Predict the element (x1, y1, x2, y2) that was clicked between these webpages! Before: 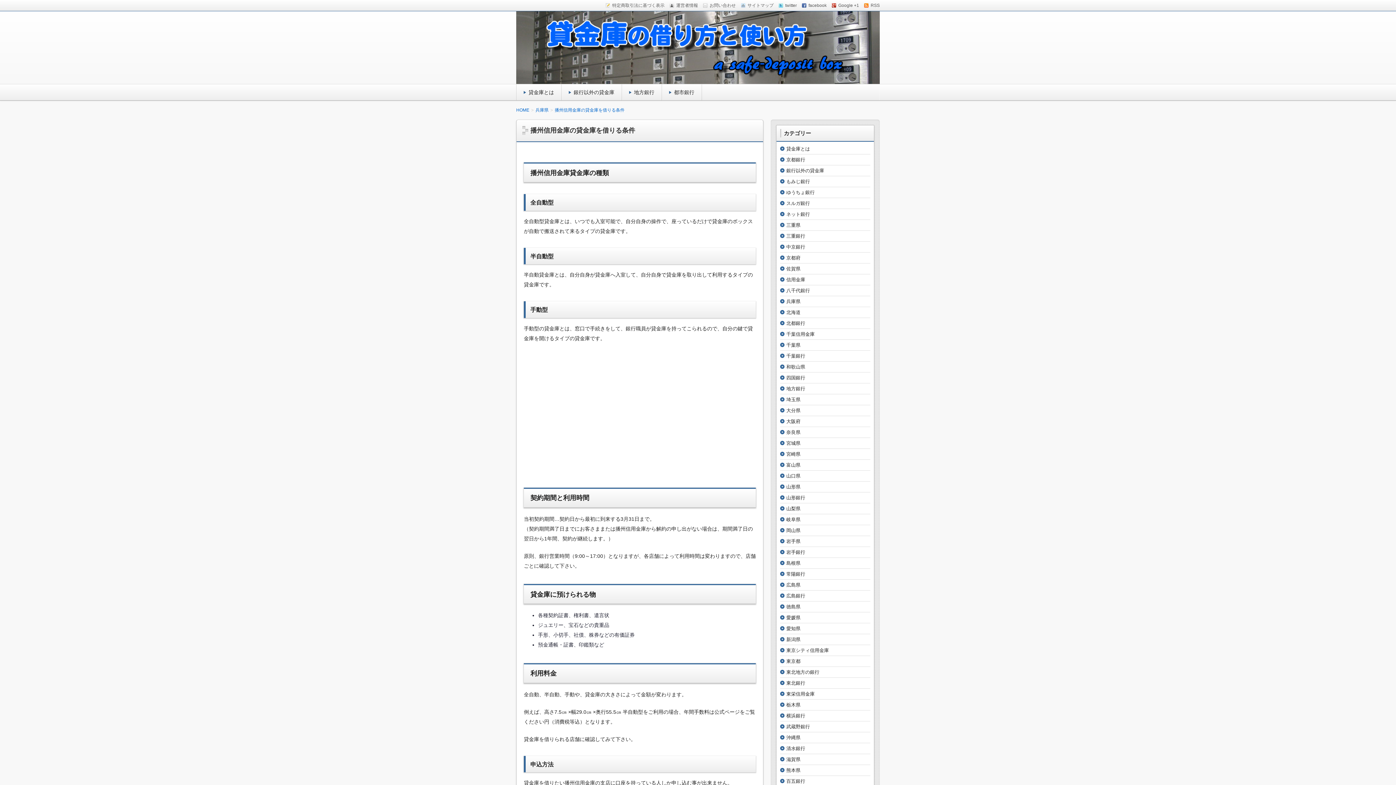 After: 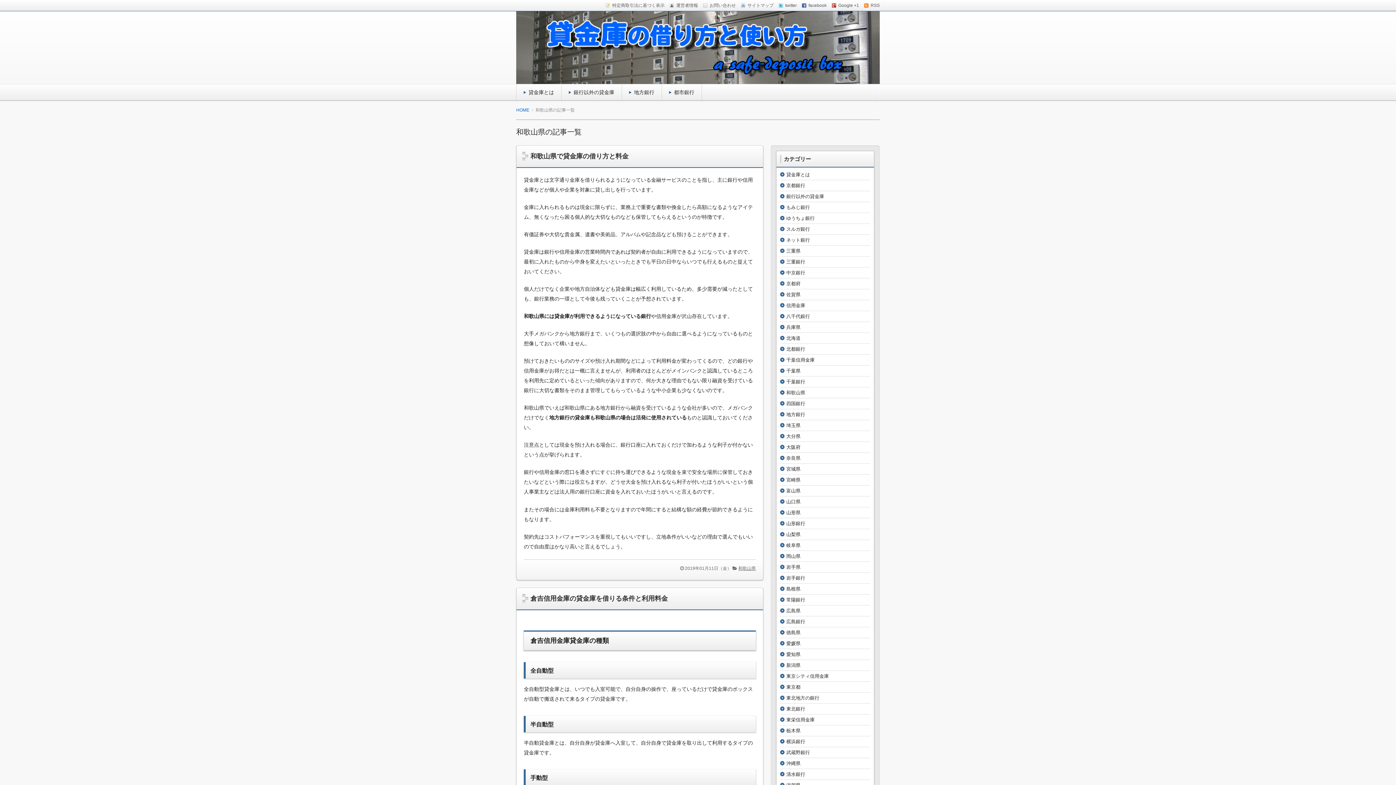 Action: label: 和歌山県 bbox: (786, 364, 805, 369)